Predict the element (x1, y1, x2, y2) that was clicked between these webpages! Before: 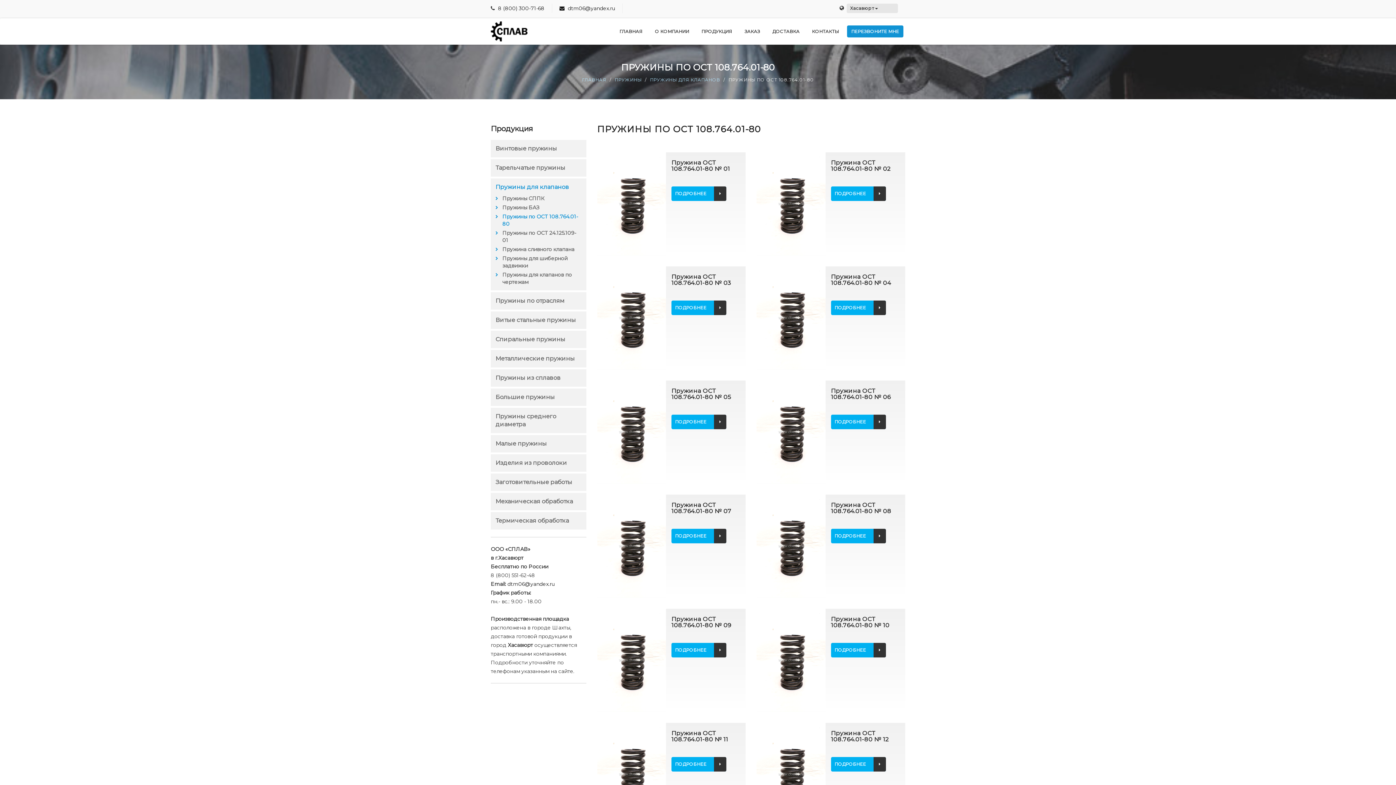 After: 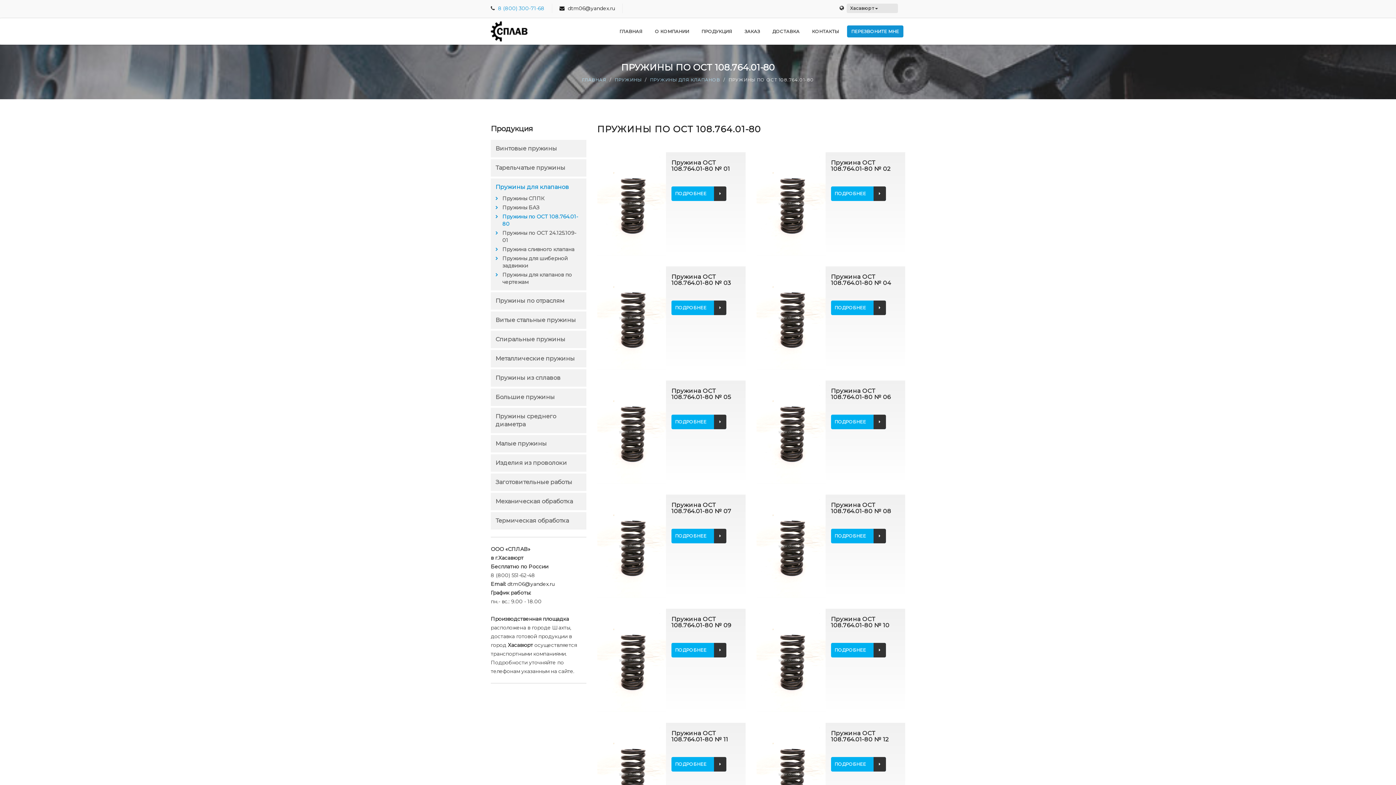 Action: bbox: (498, 5, 544, 11) label: 8 (800) 300-71-68